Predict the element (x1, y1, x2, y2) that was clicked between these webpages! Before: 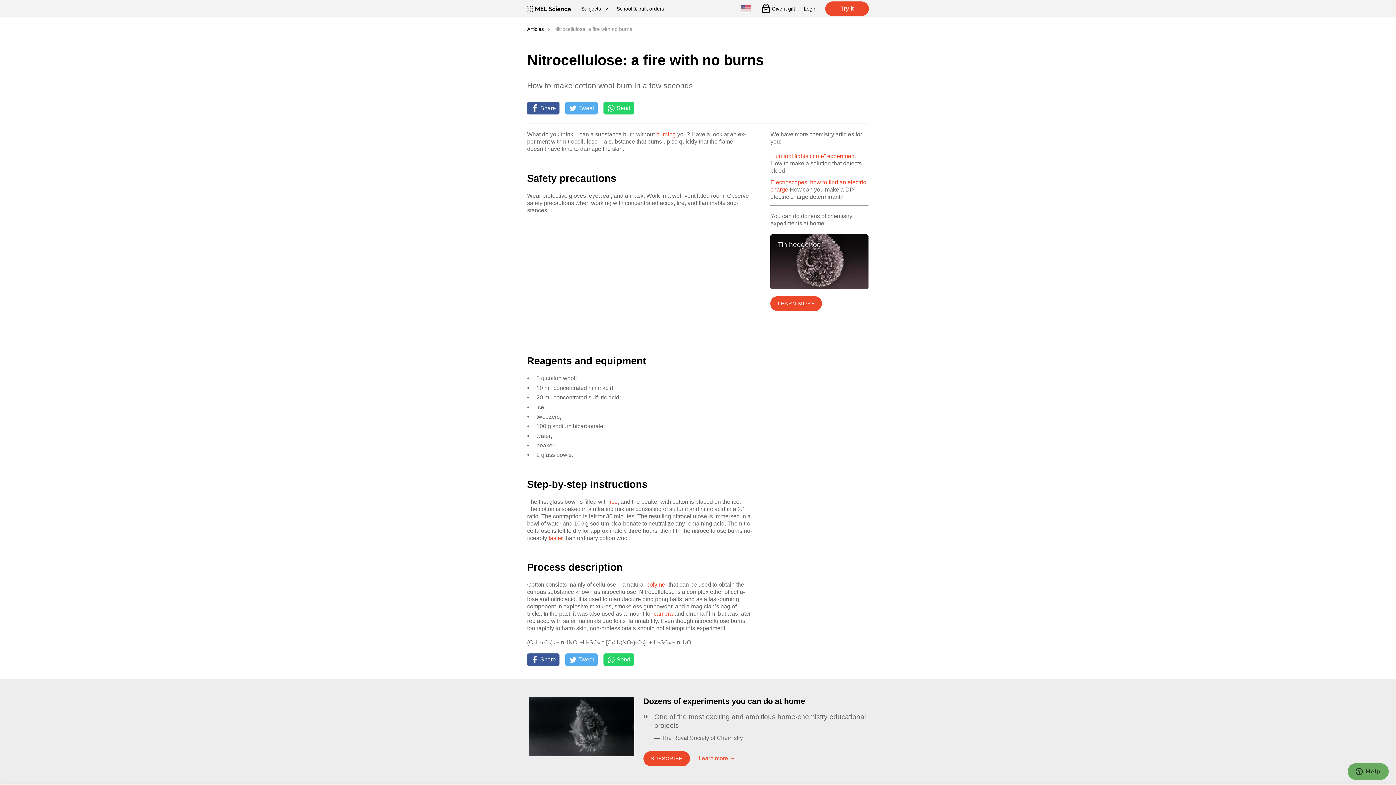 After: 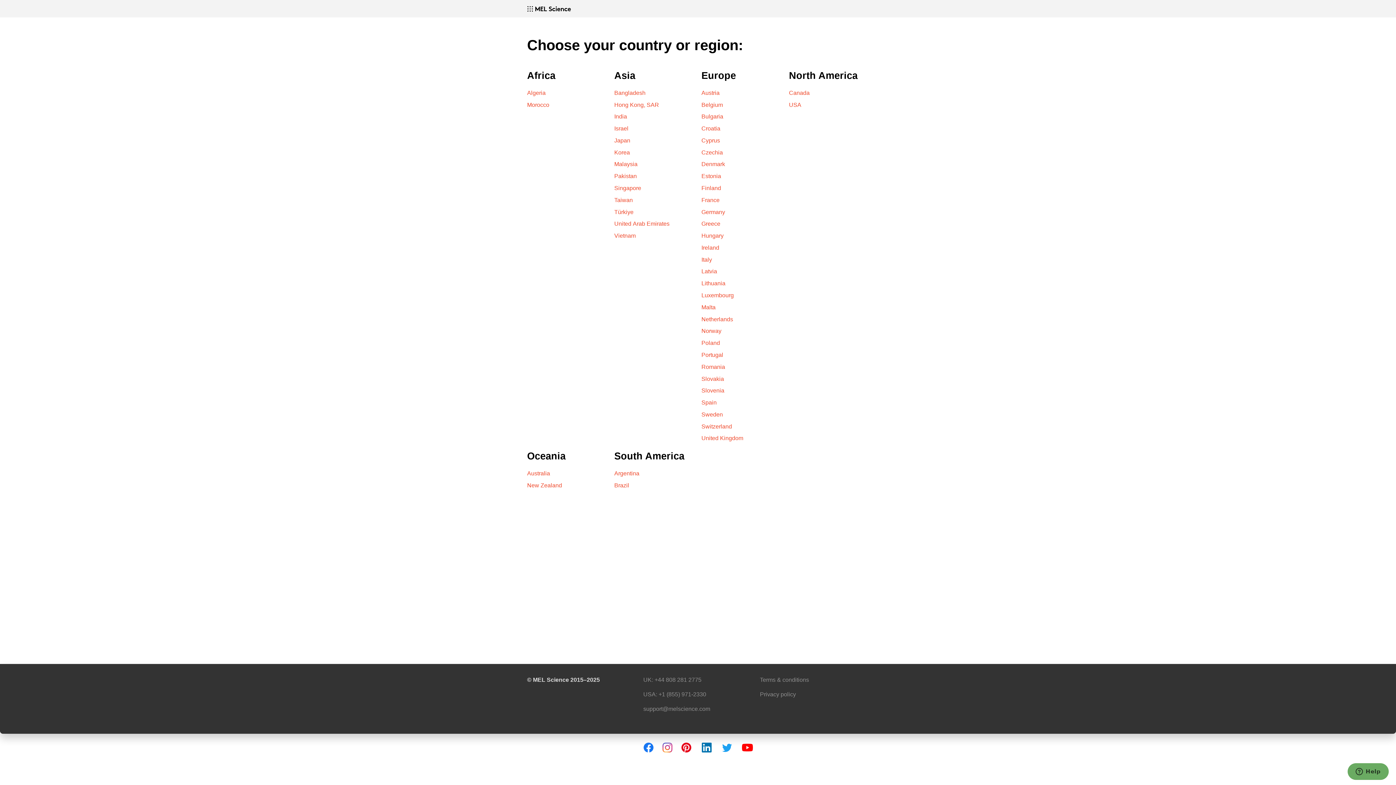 Action: bbox: (738, 1, 753, 16)